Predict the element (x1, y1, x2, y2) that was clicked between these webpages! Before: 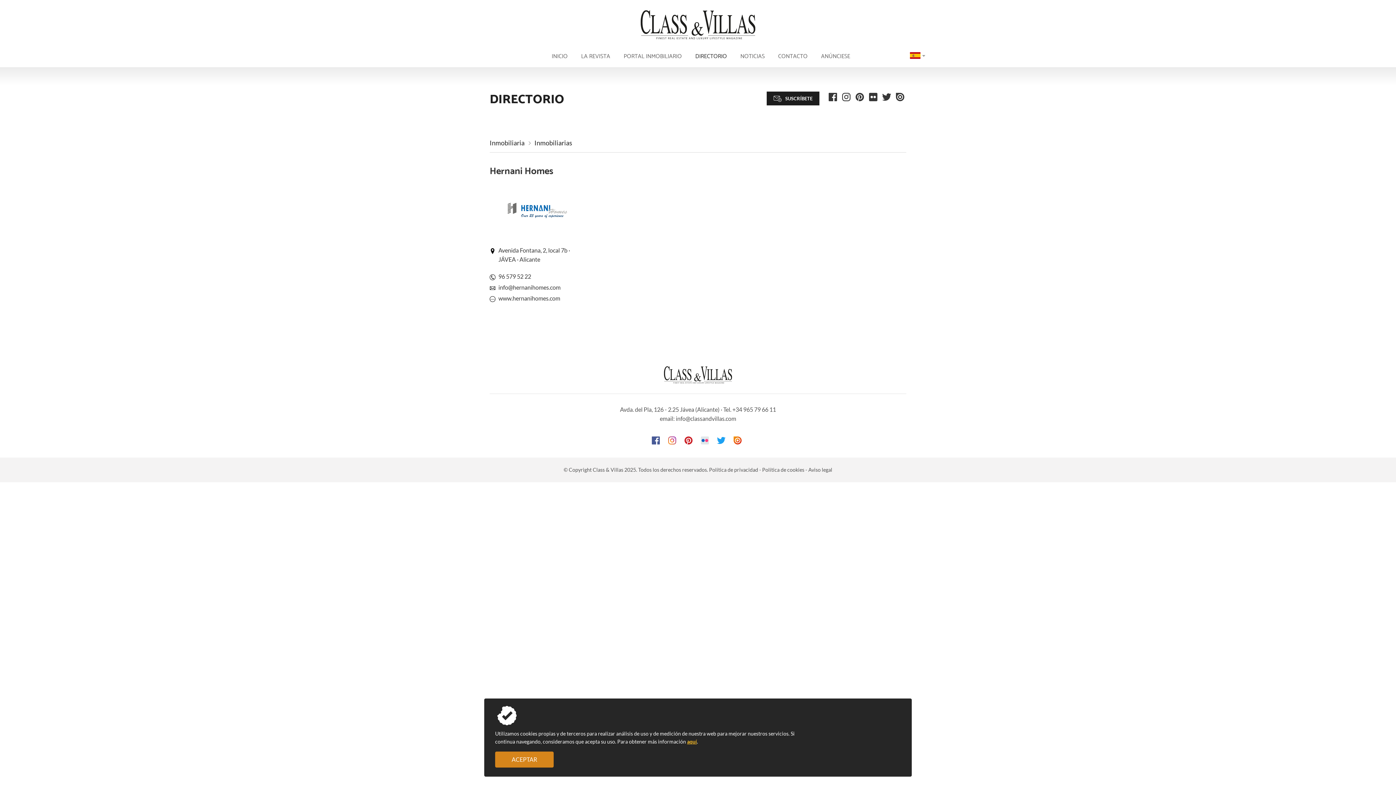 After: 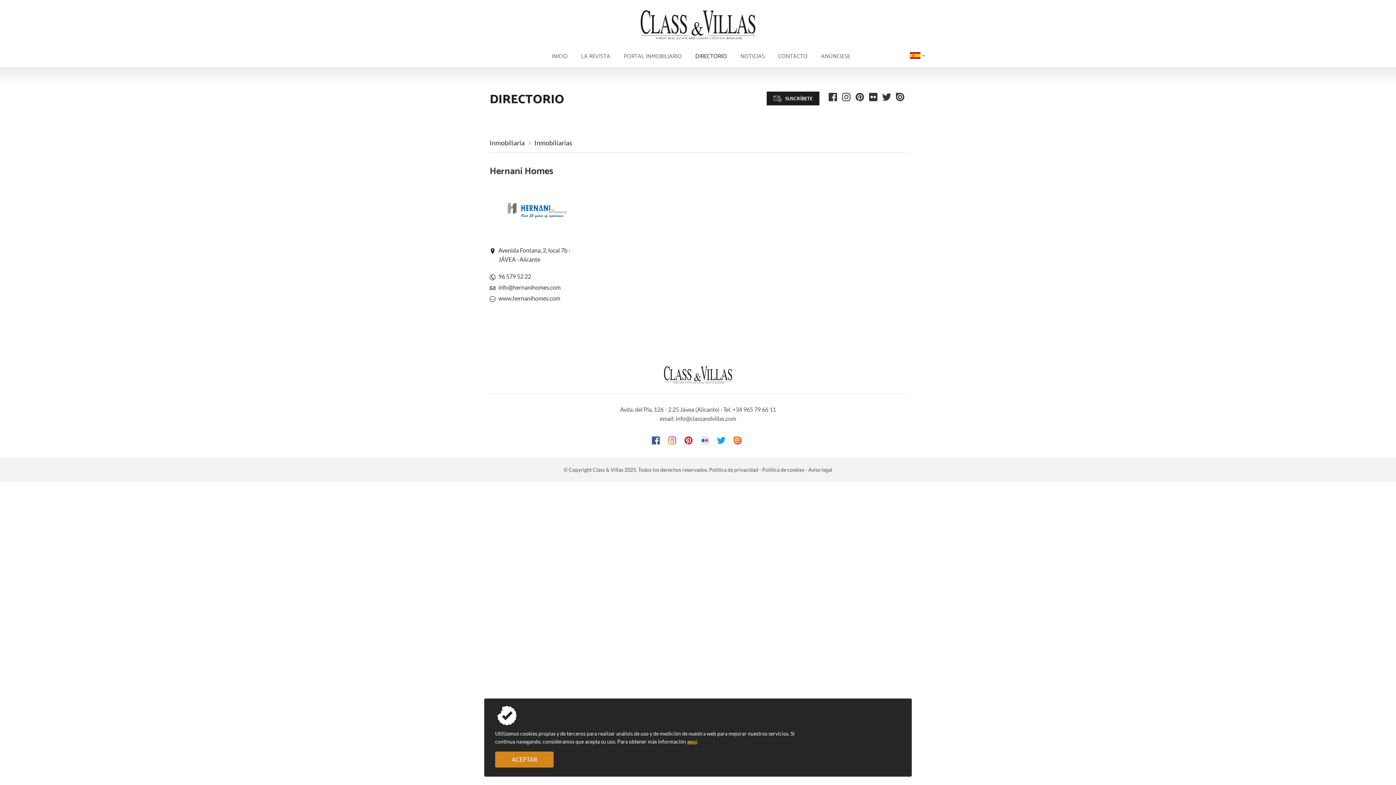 Action: label: www.hernanihomes.com bbox: (498, 295, 560, 301)